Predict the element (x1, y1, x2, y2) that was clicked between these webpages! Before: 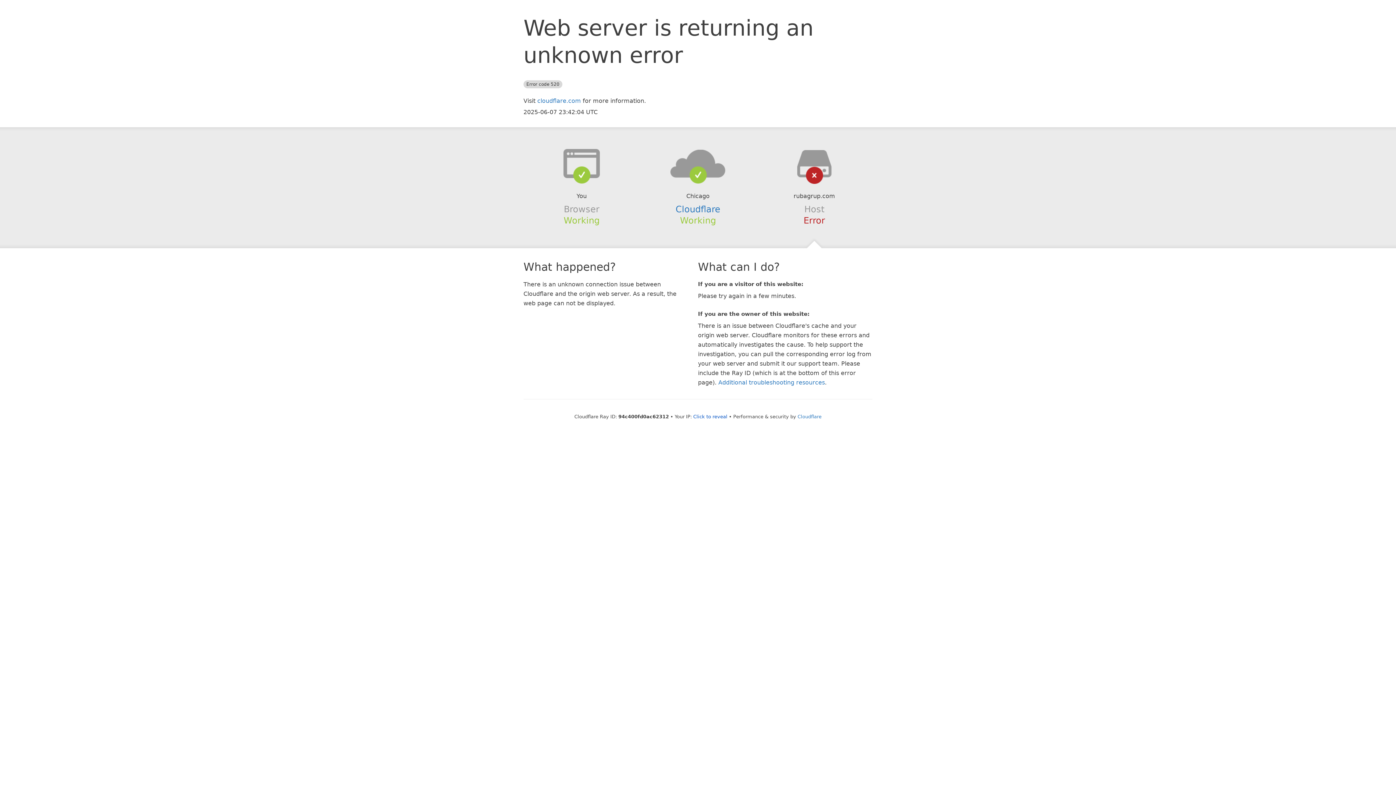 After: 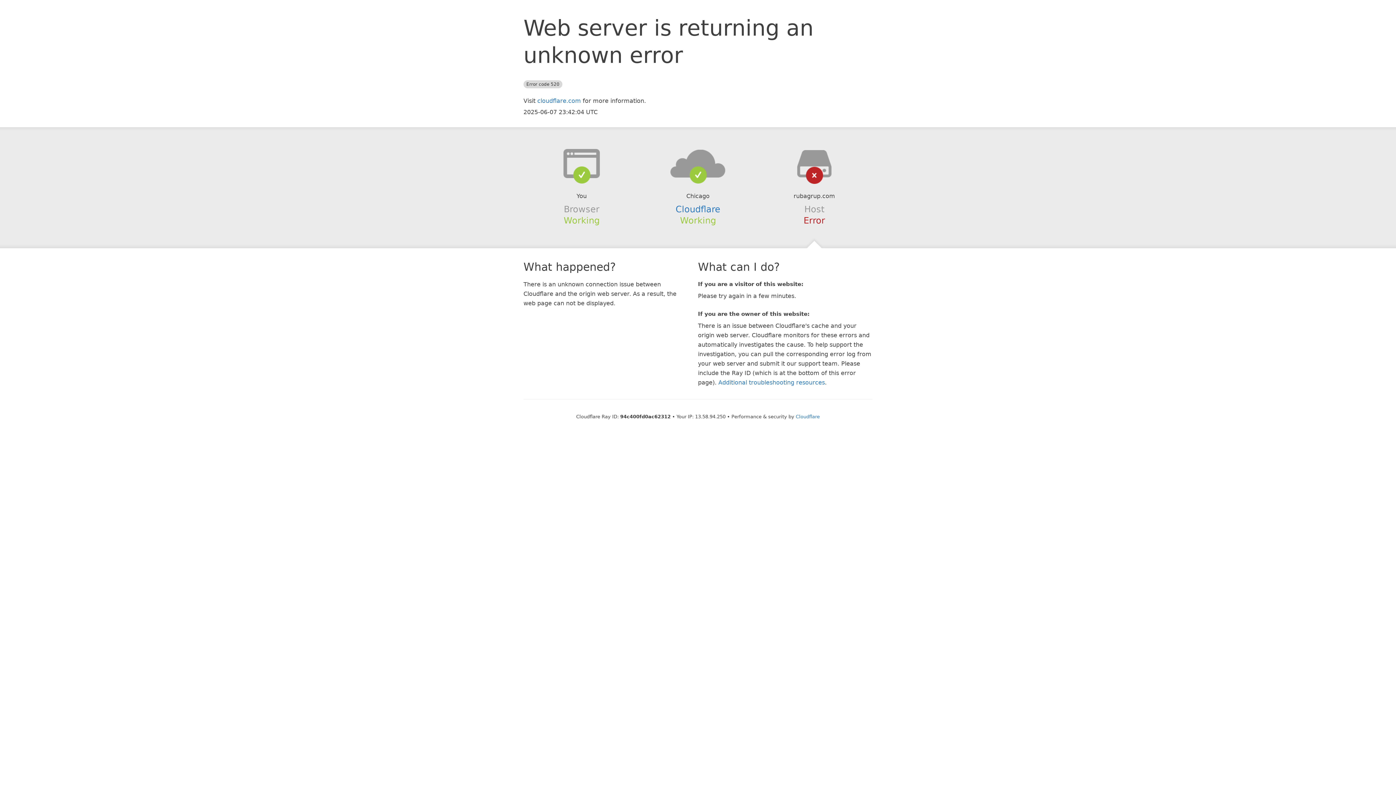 Action: label: Click to reveal bbox: (693, 414, 727, 419)